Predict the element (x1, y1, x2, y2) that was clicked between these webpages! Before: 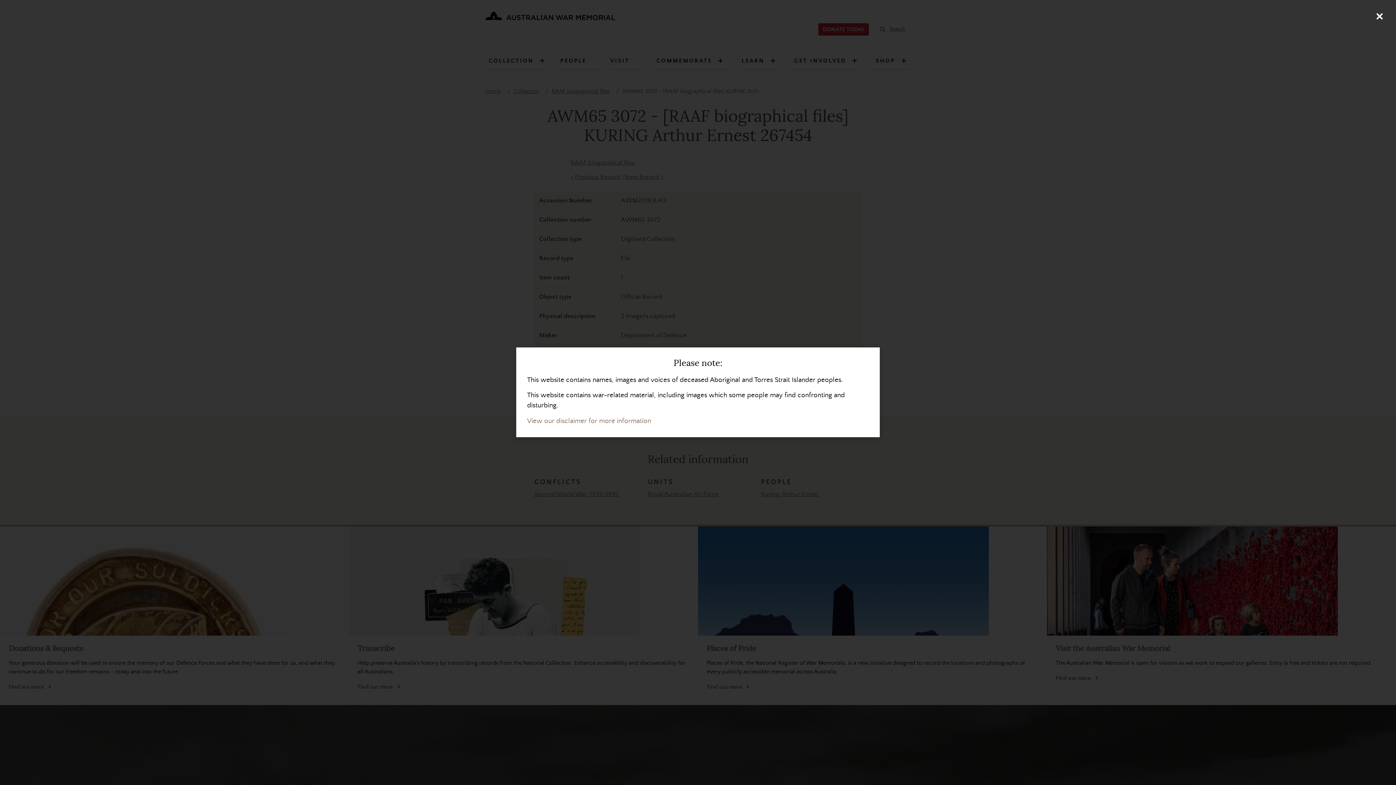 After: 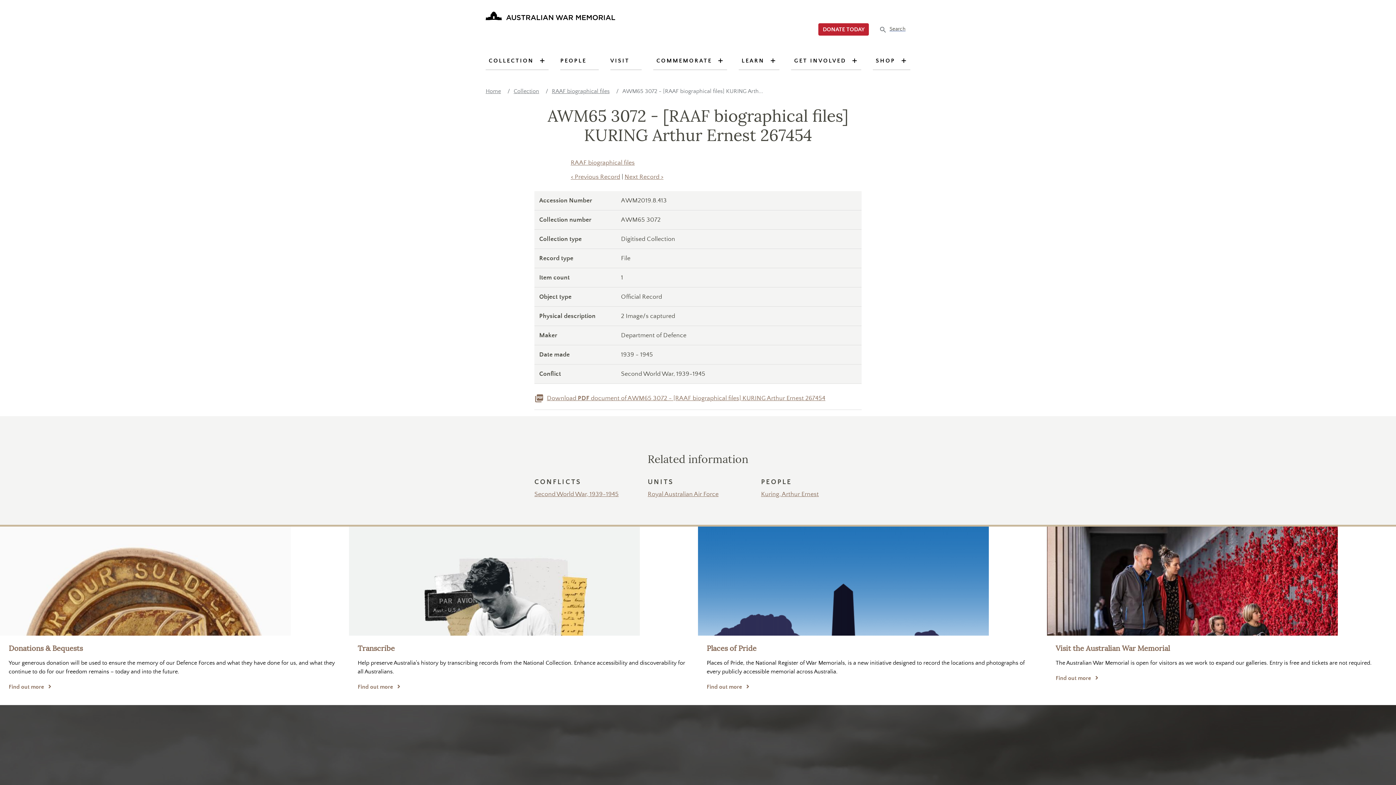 Action: label: Close (Press escape to close) bbox: (1370, 7, 1389, 25)